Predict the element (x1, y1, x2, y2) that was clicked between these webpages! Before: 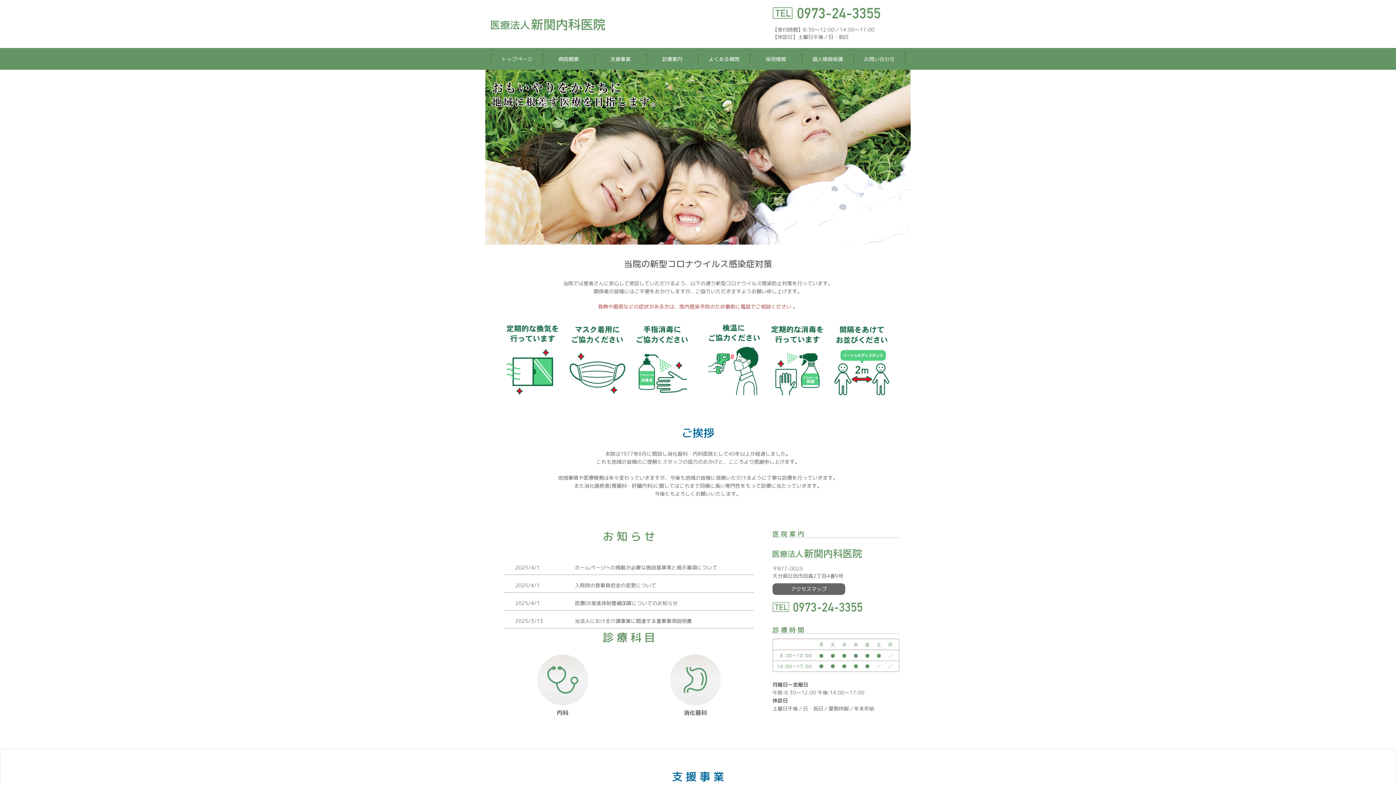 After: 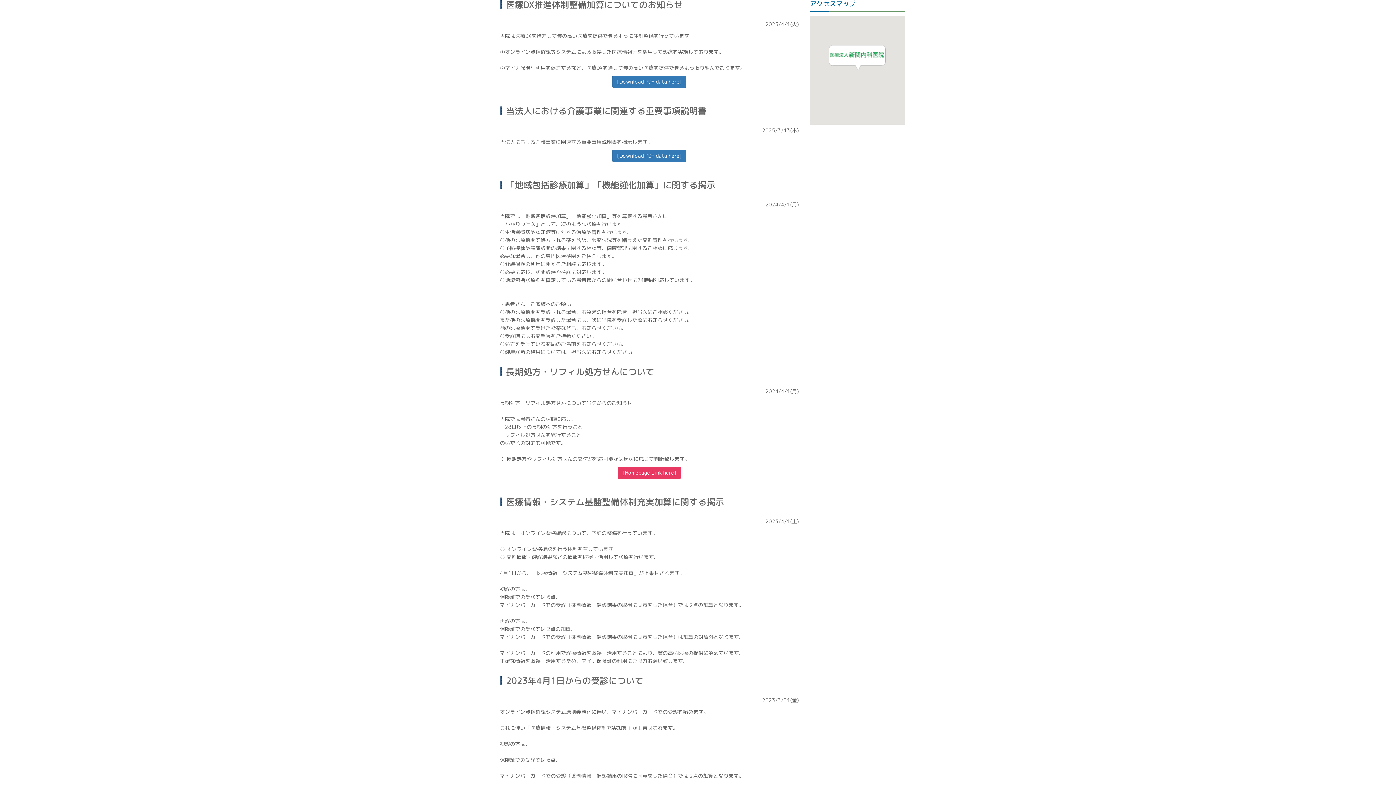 Action: bbox: (515, 599, 540, 606) label: 2025/4/1